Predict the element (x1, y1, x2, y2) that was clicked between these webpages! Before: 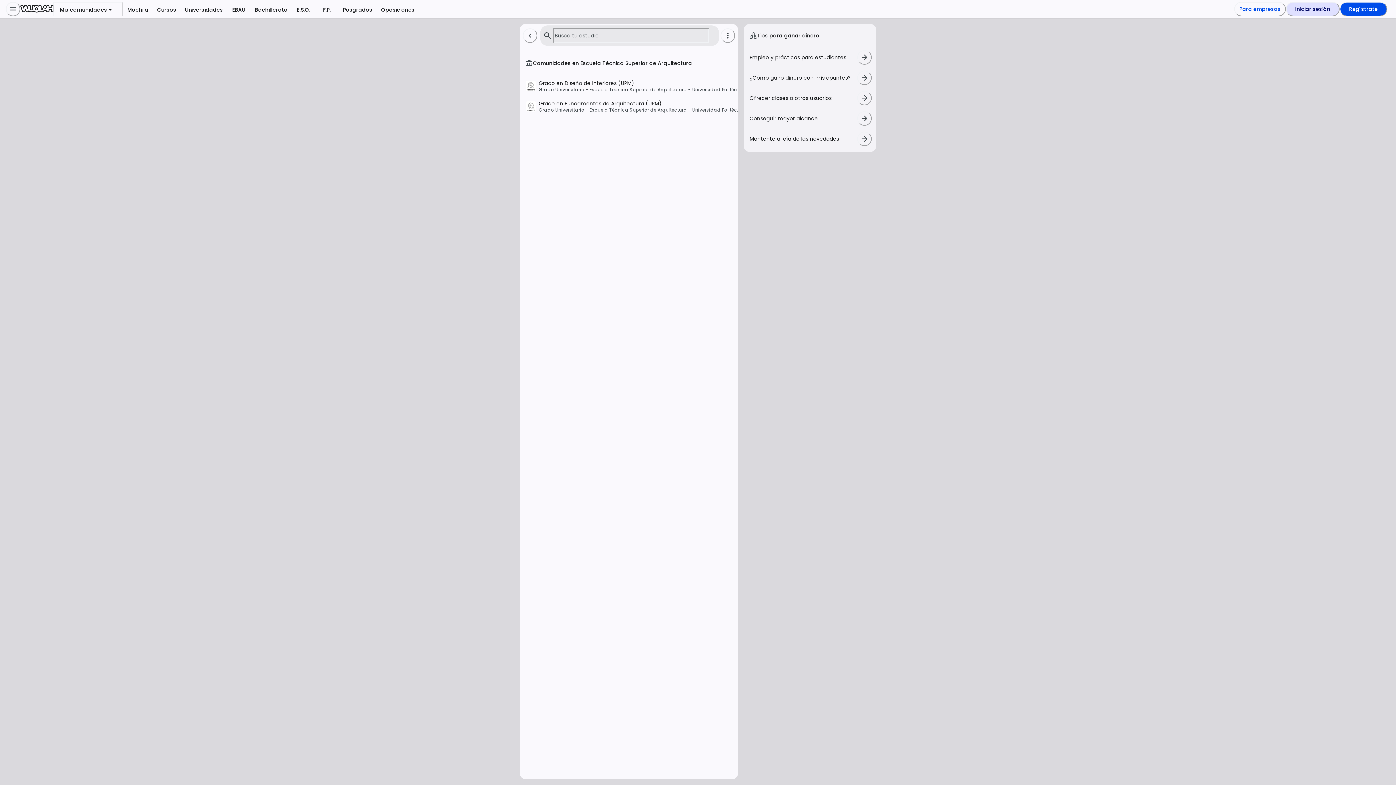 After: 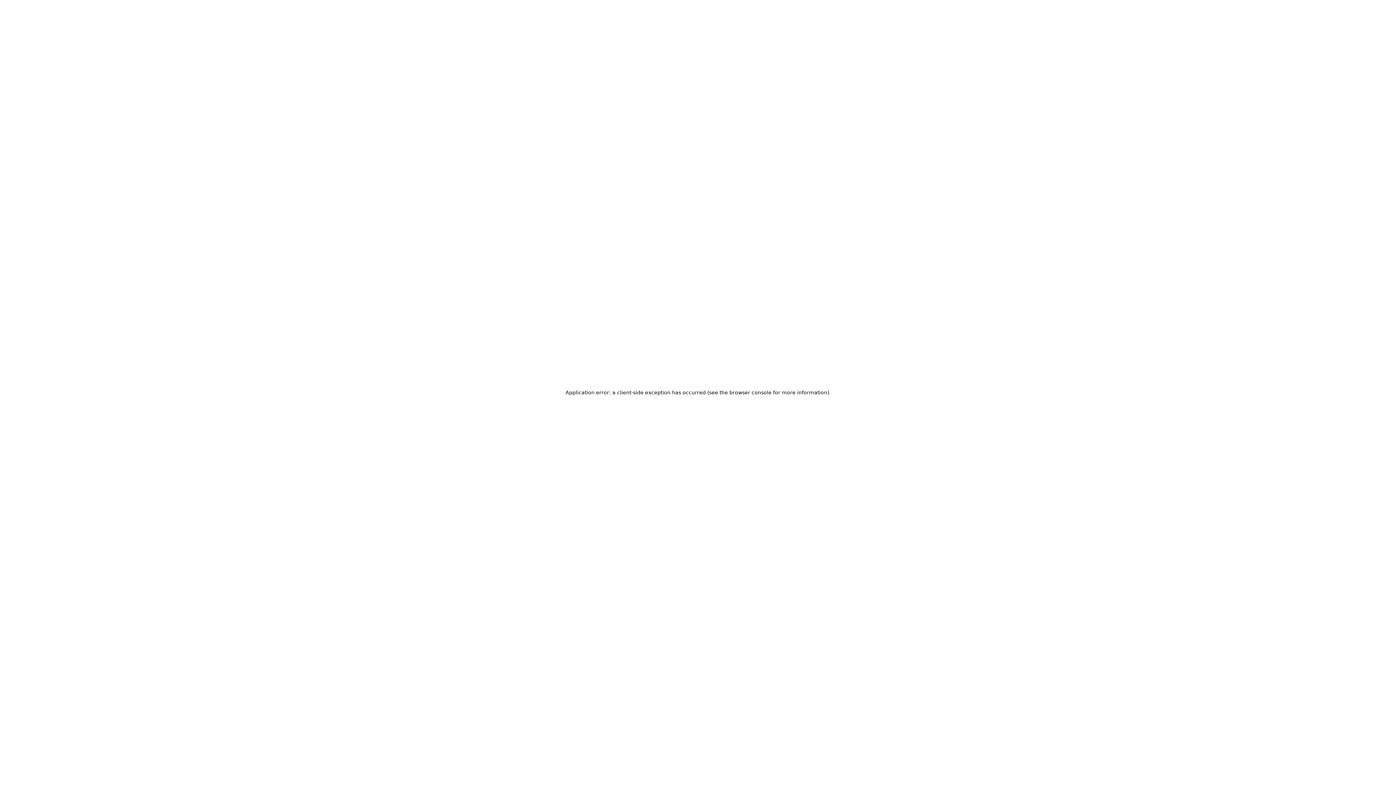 Action: bbox: (520, 96, 738, 116)